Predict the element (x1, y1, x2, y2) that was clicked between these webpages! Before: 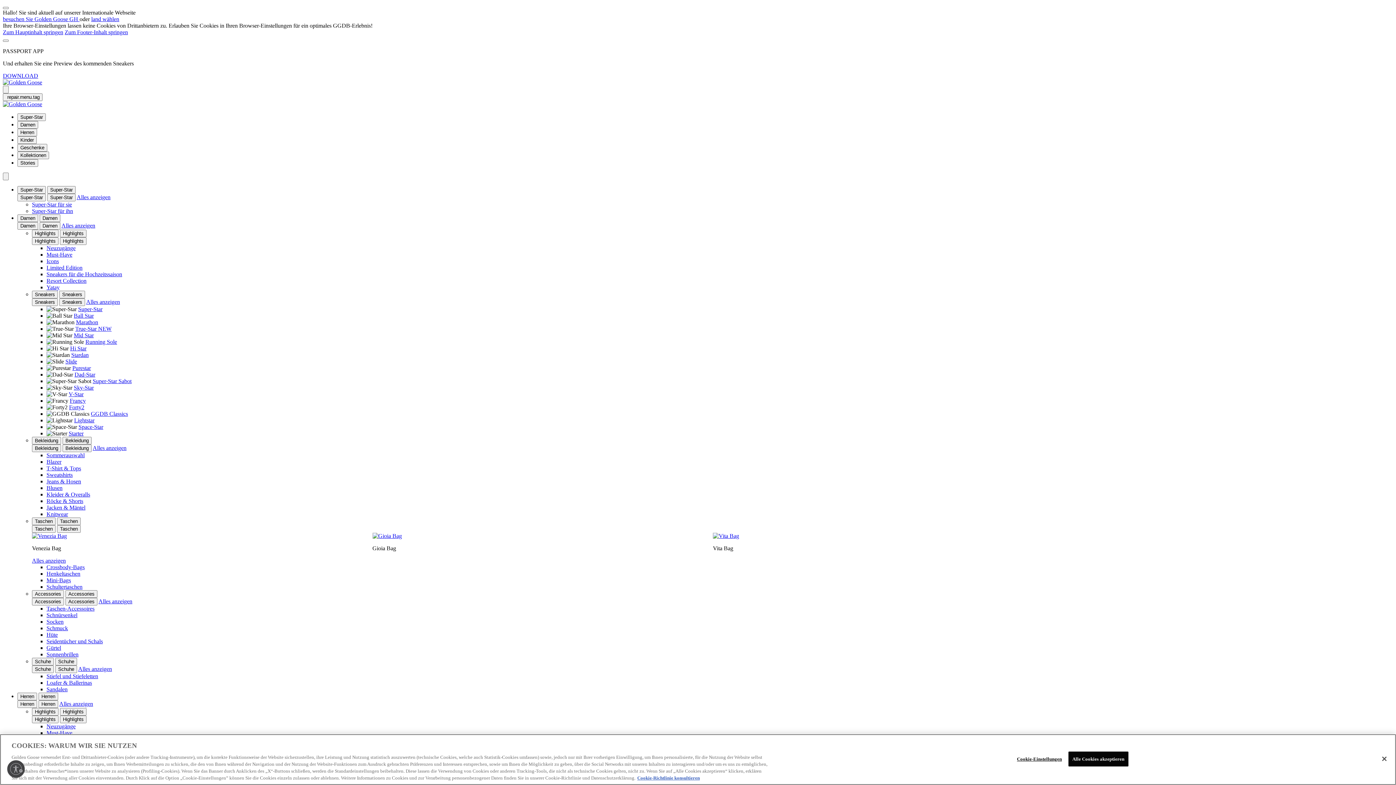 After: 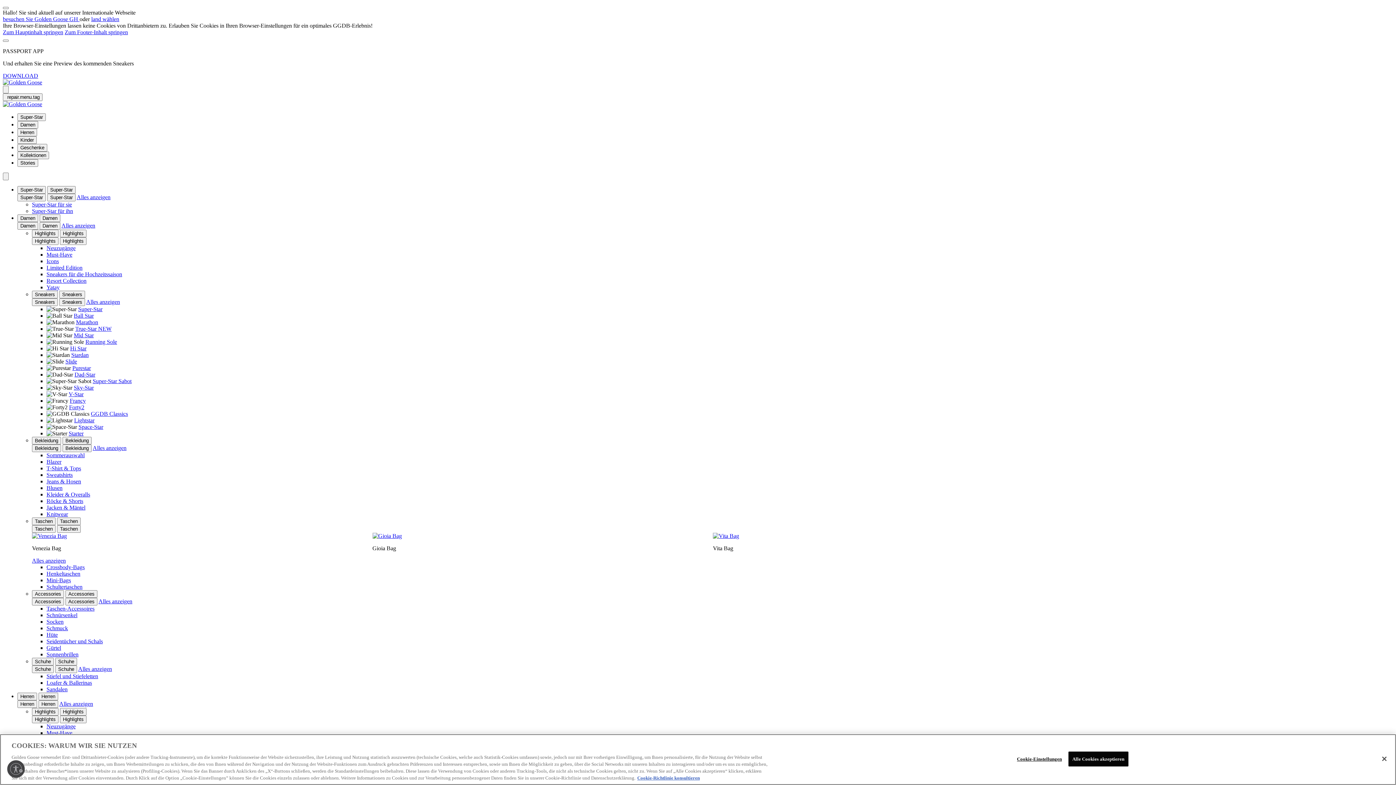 Action: bbox: (2, 16, 79, 22) label: besuchen Sie Golden Goose GH 